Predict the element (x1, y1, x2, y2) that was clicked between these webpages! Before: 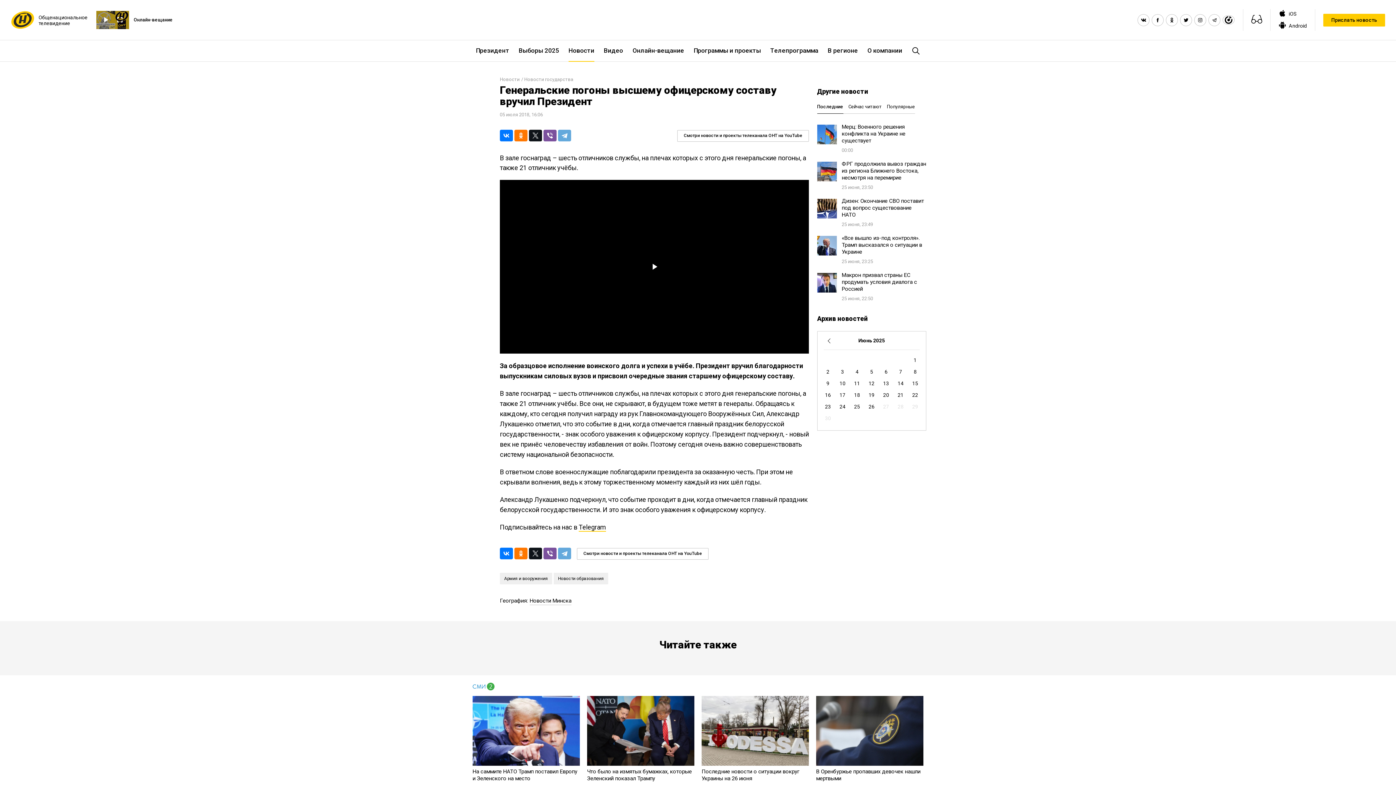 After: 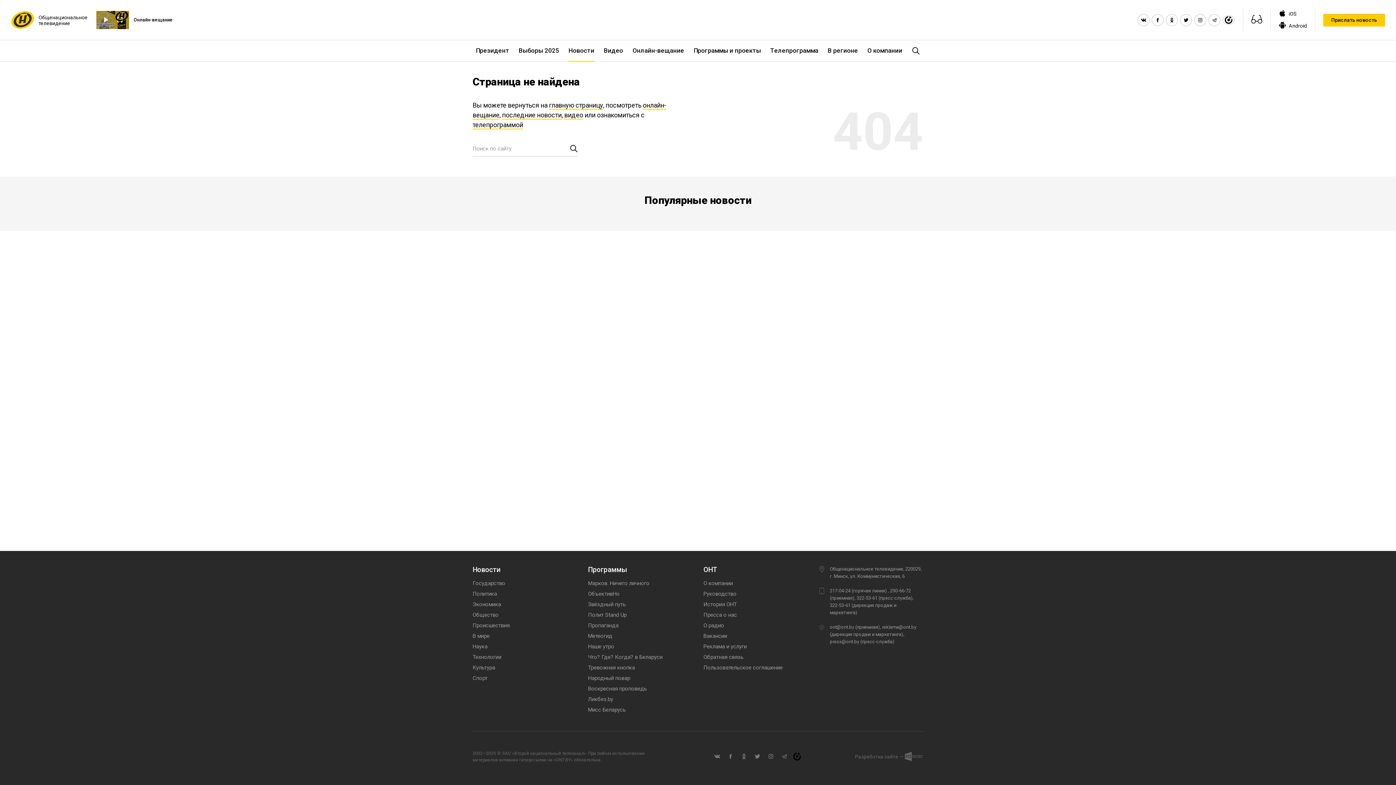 Action: label: Мерц: Военного решения конфликта на Украине не существует 
00:00 bbox: (817, 124, 926, 153)